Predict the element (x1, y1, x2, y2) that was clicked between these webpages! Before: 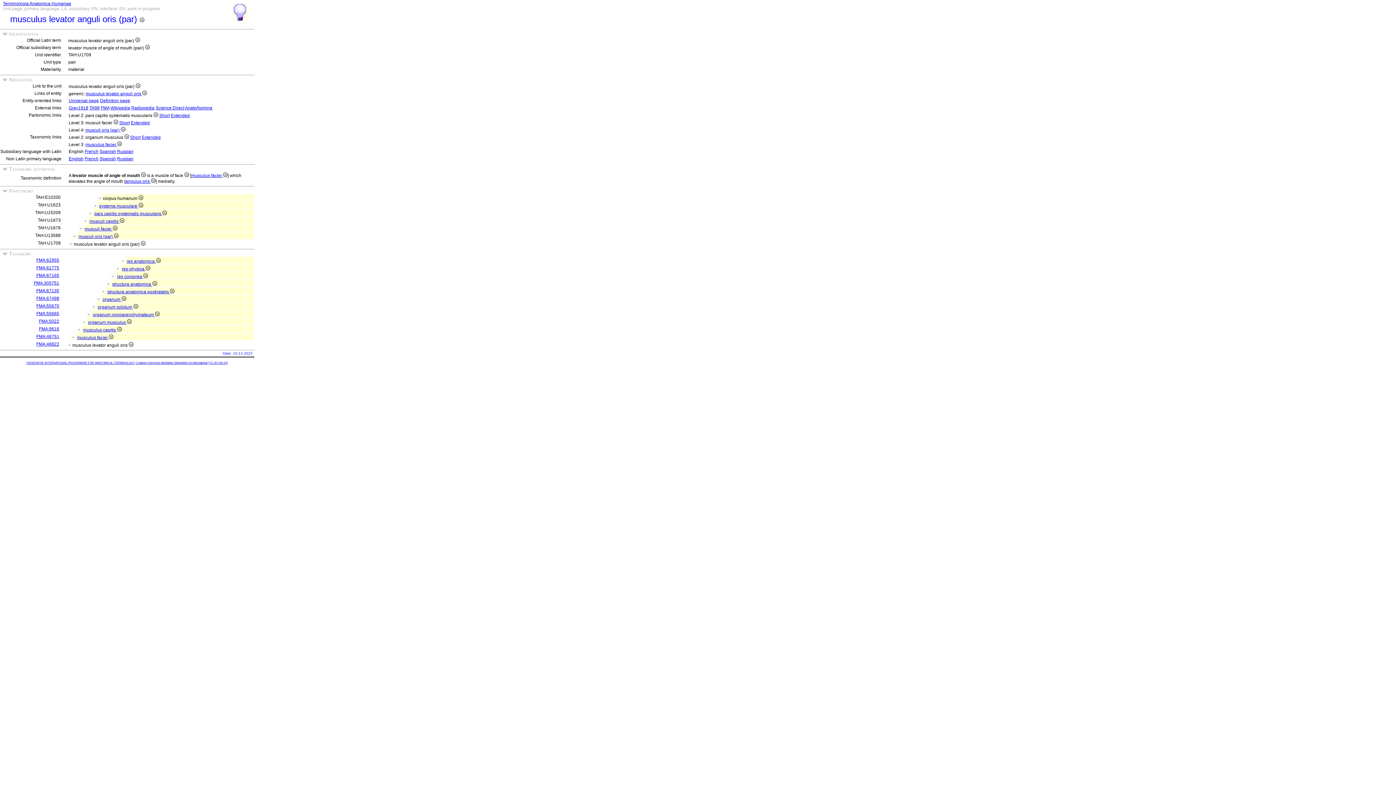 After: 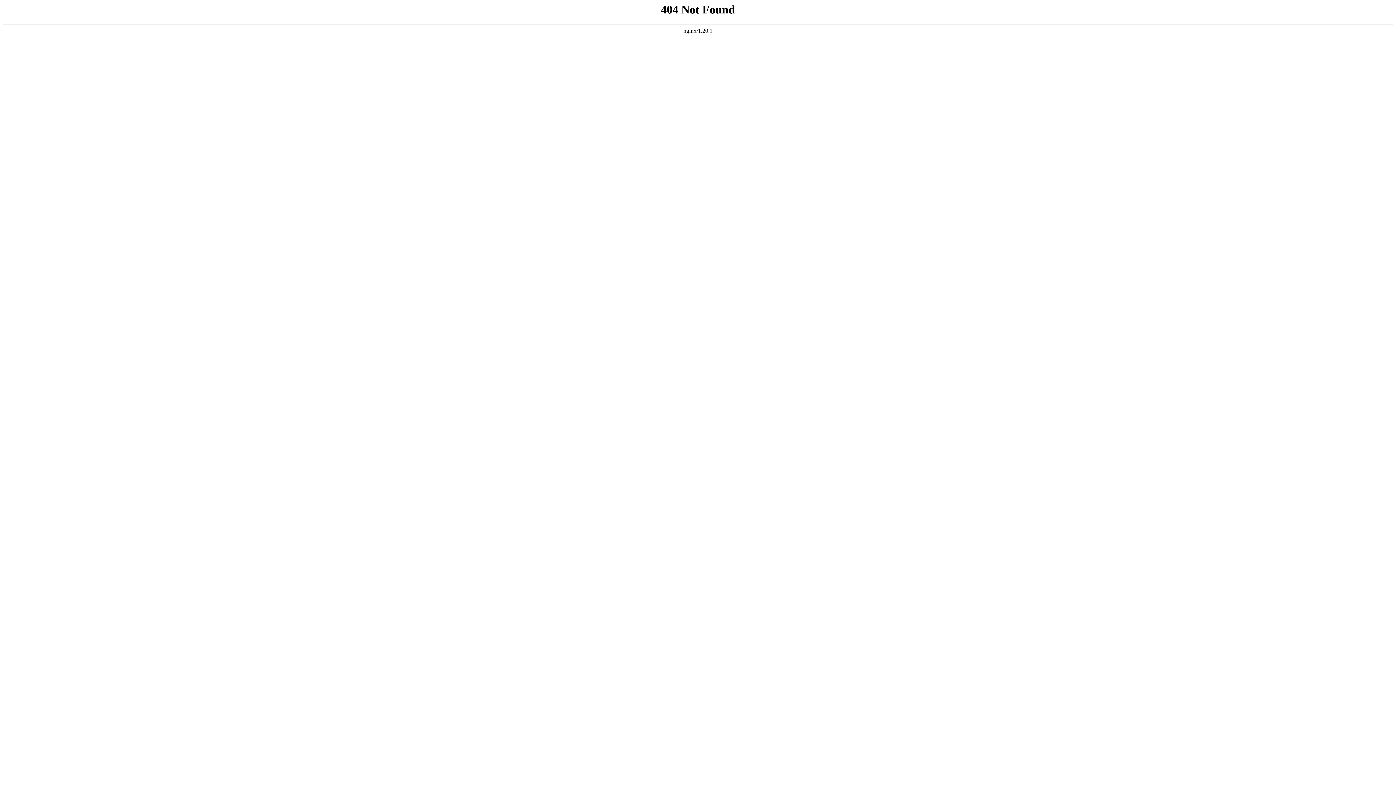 Action: label: musculus capitis  bbox: (83, 327, 121, 332)